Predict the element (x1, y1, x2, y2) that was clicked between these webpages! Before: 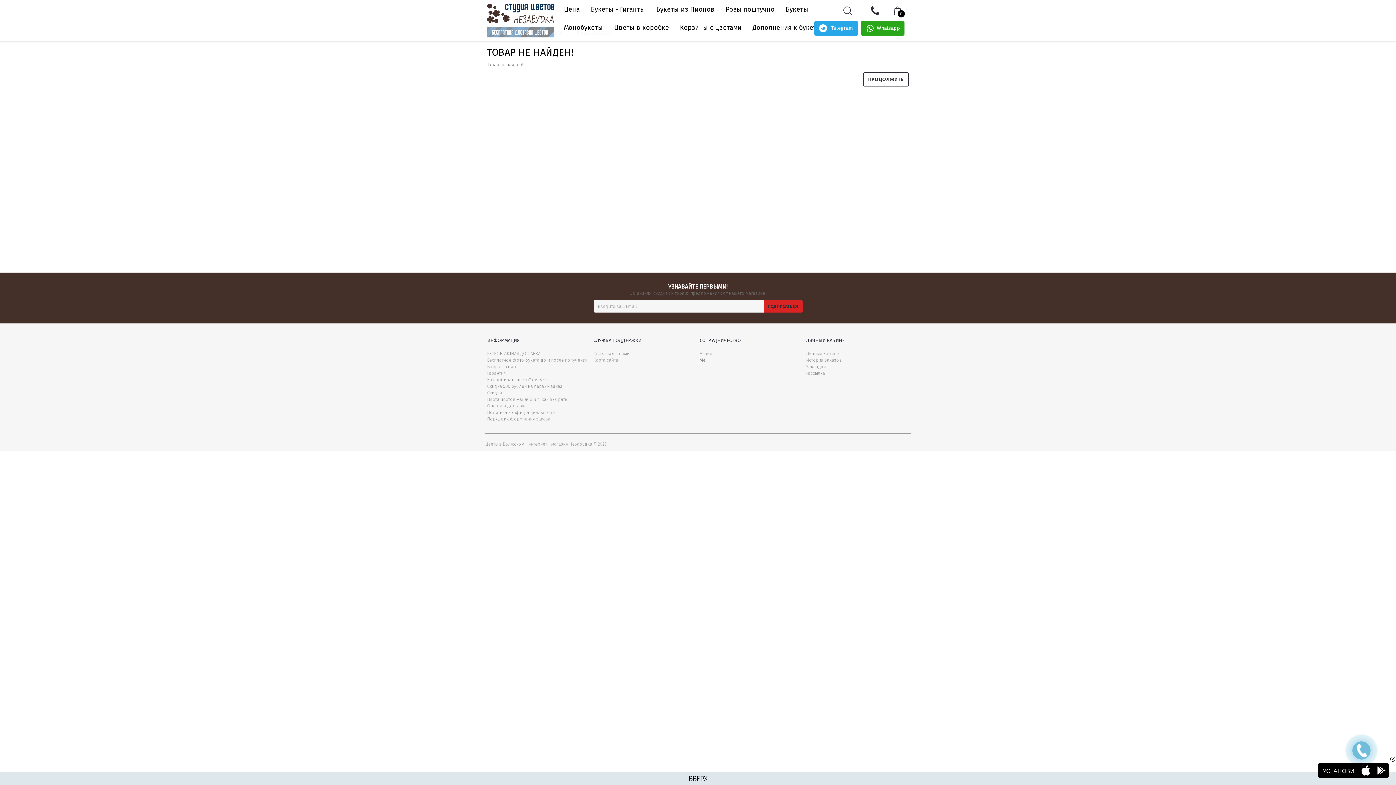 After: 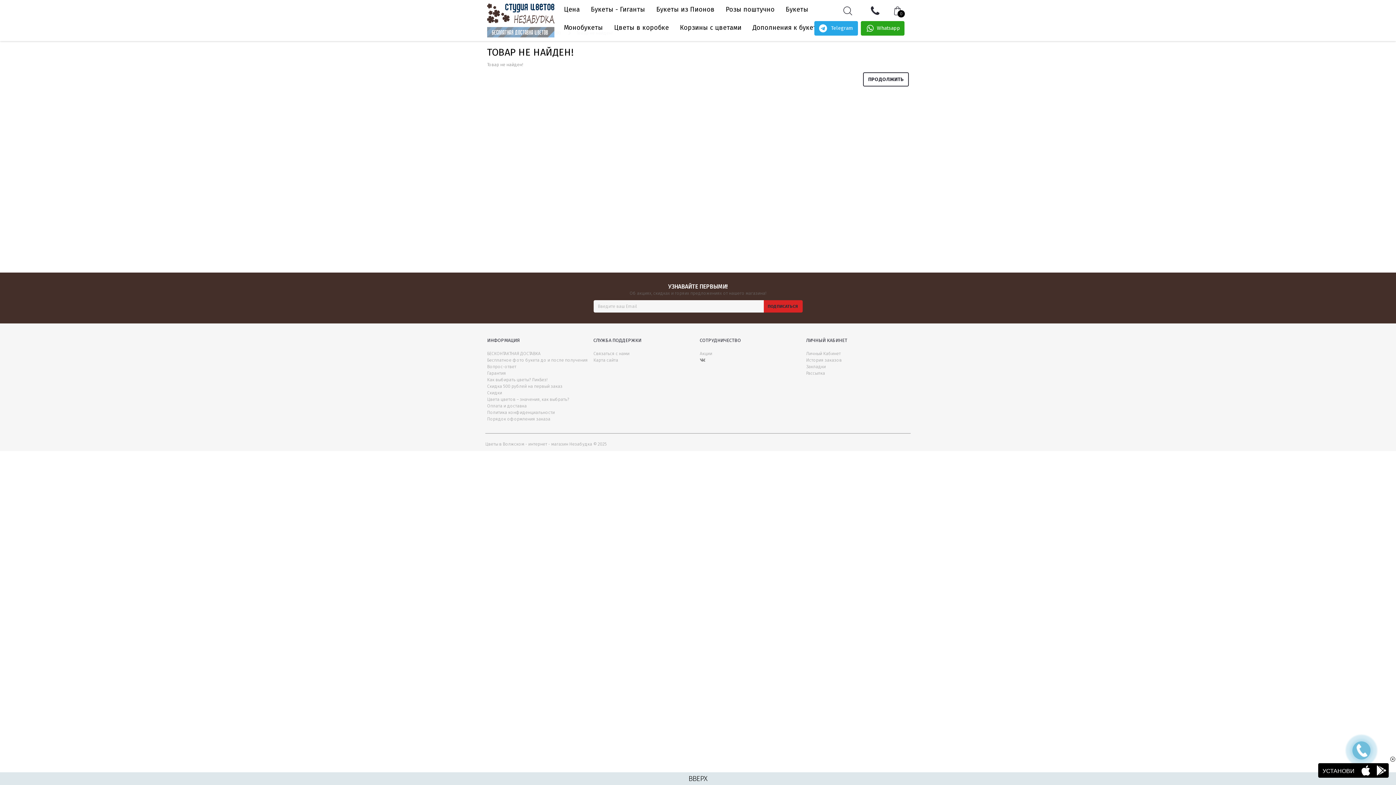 Action: bbox: (1374, 763, 1389, 778)